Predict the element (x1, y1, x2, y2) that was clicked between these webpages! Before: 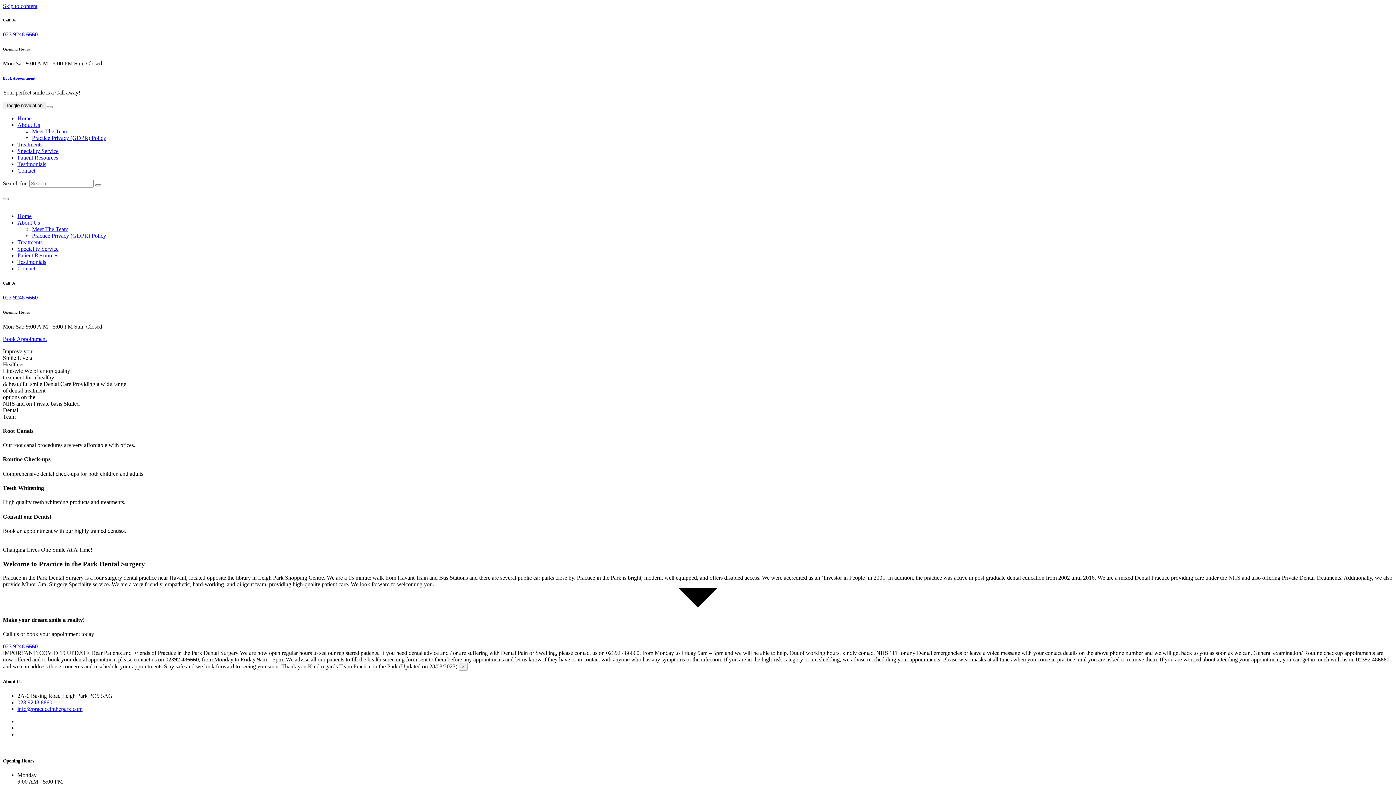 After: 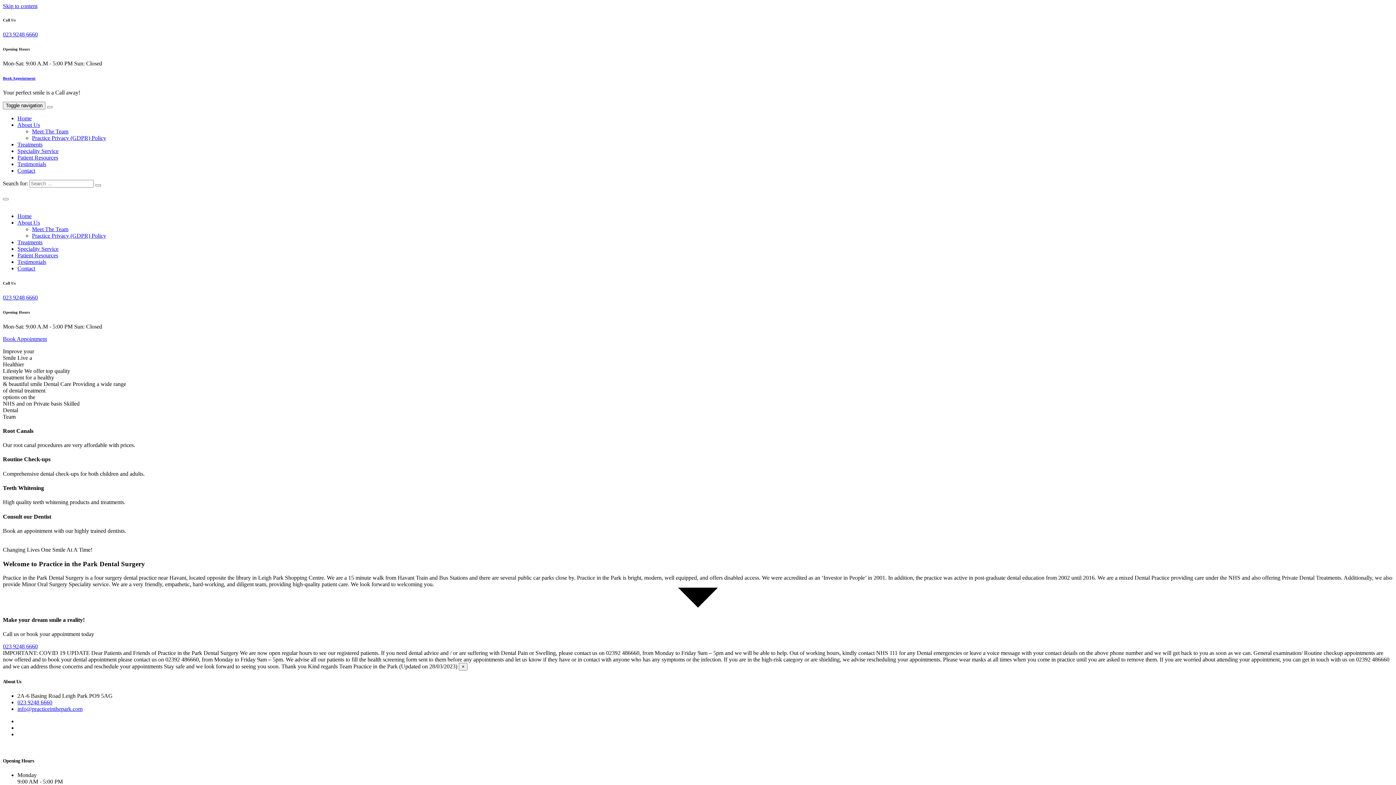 Action: bbox: (2, 294, 37, 300) label: 023 9248 6660